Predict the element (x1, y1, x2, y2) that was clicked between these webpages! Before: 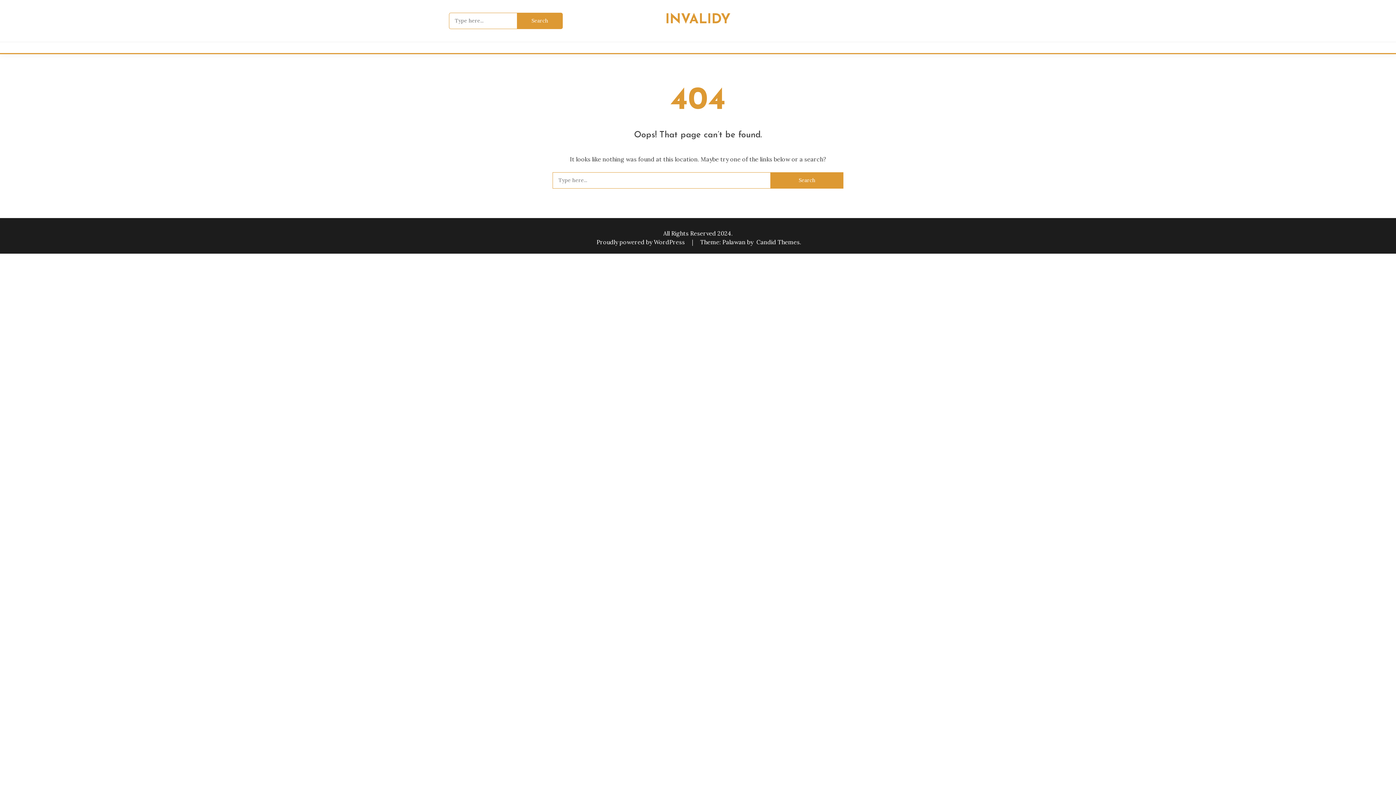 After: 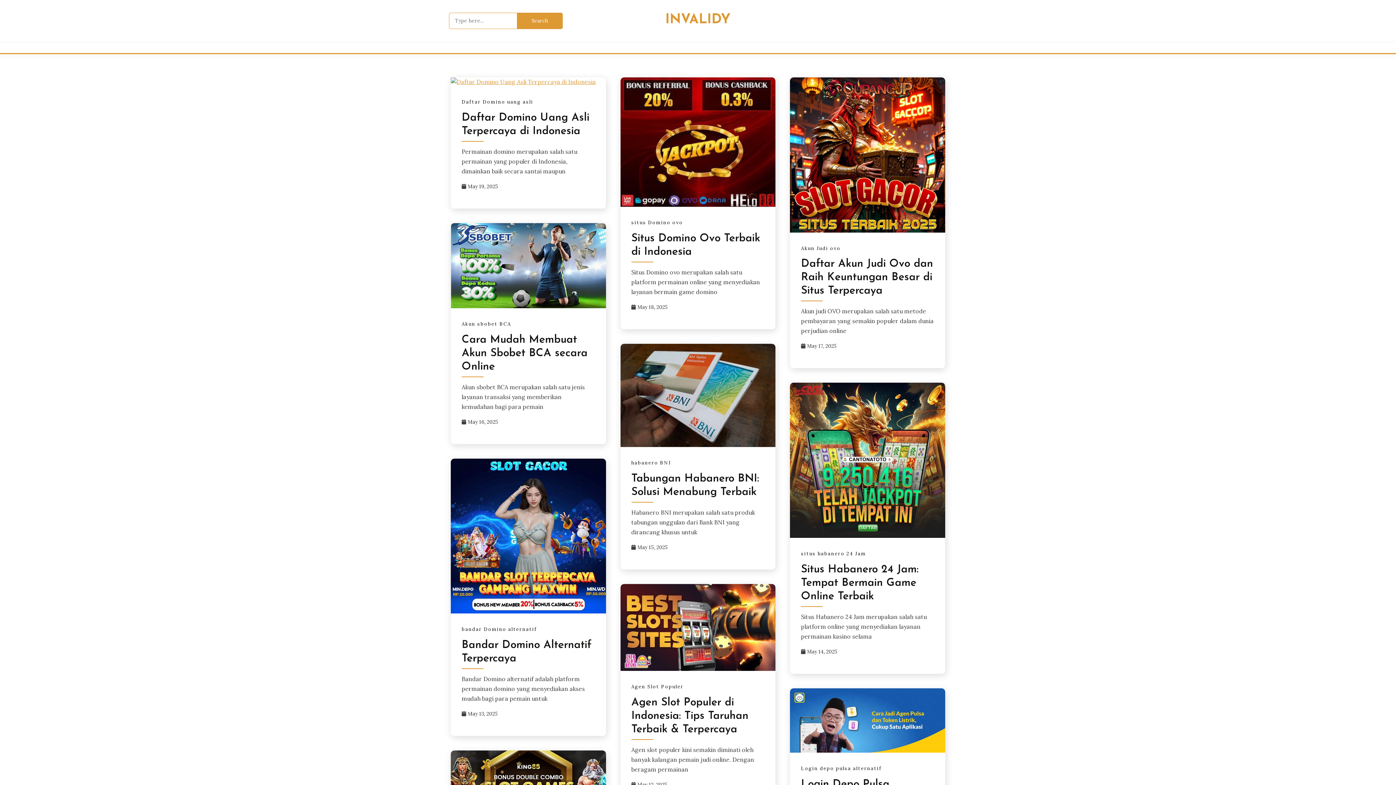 Action: bbox: (665, 13, 730, 26) label: INVALIDY